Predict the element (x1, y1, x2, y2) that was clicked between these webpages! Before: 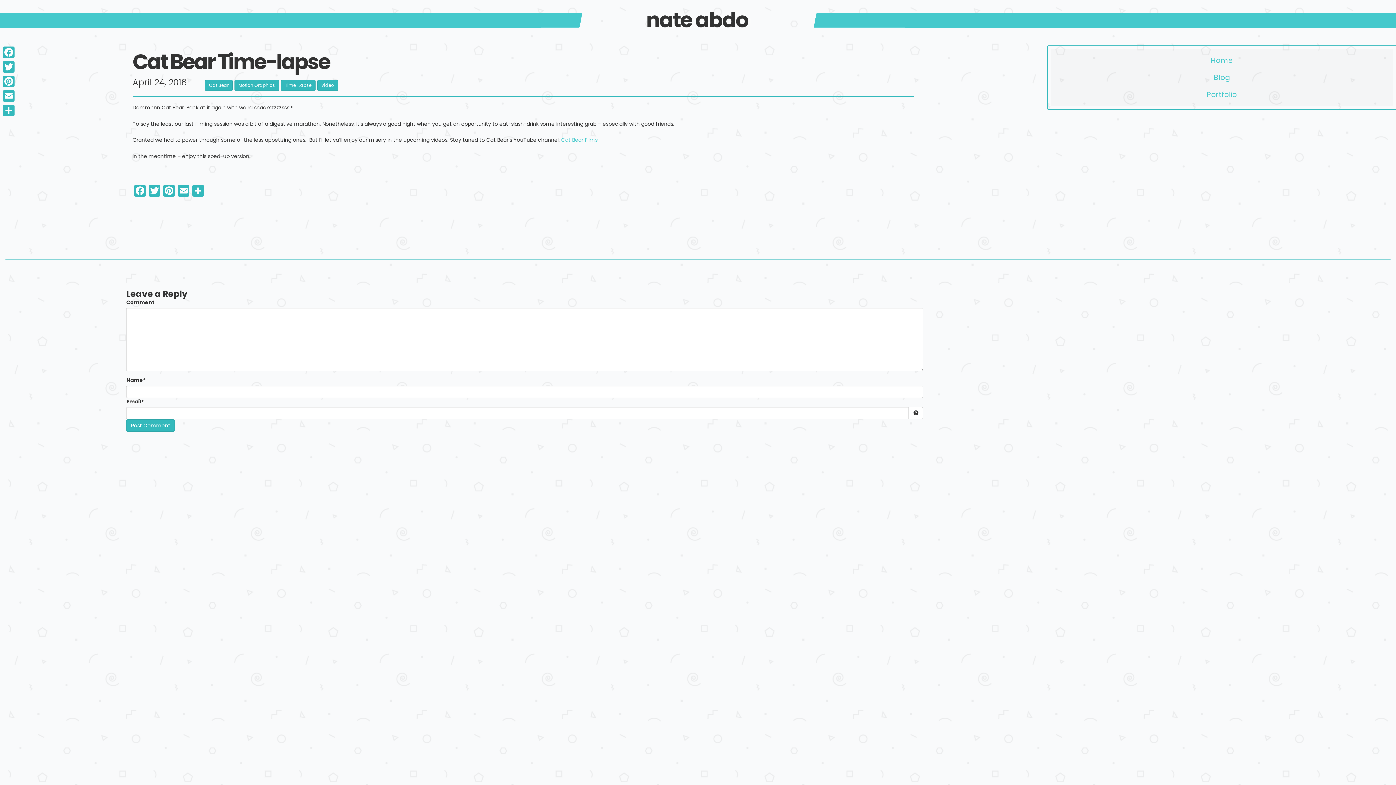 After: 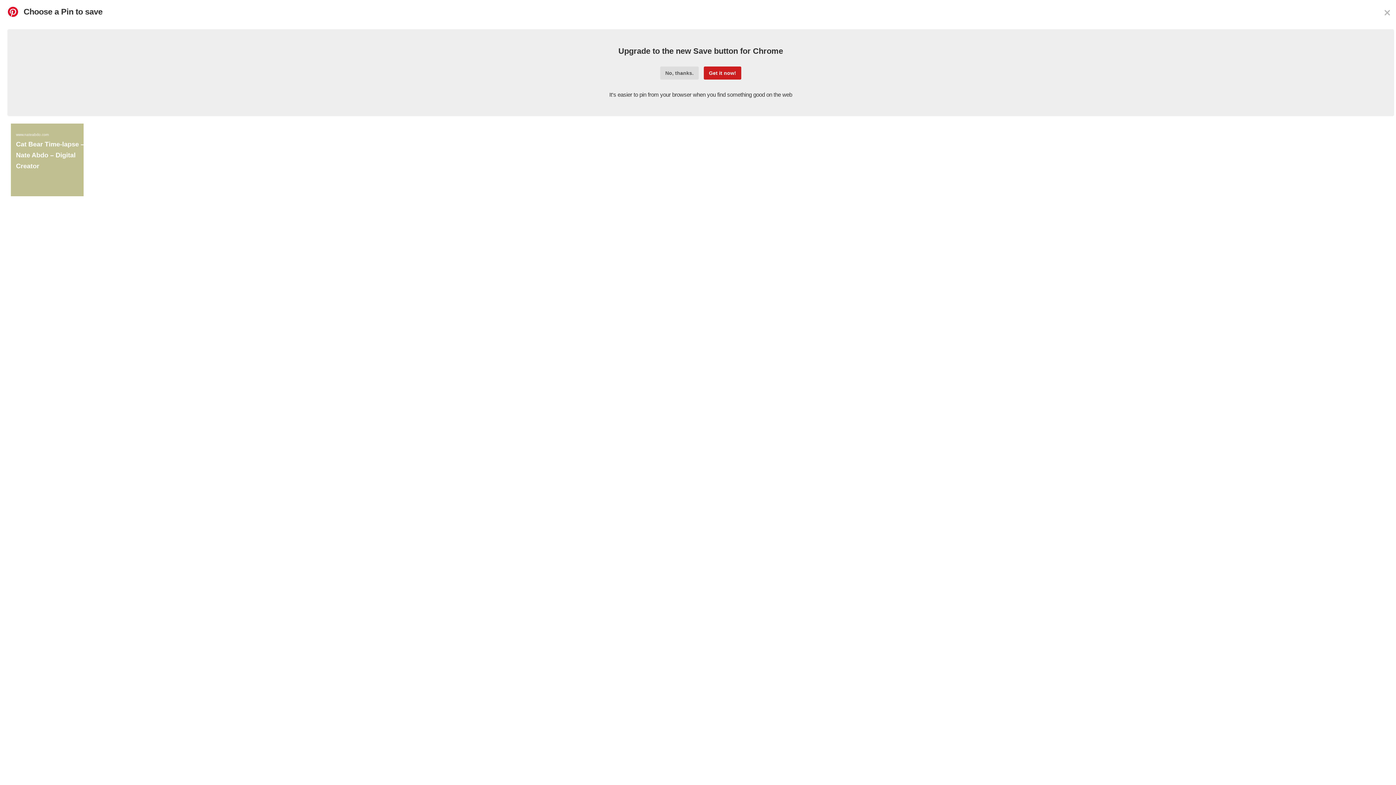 Action: label: Pinterest bbox: (1, 74, 16, 88)